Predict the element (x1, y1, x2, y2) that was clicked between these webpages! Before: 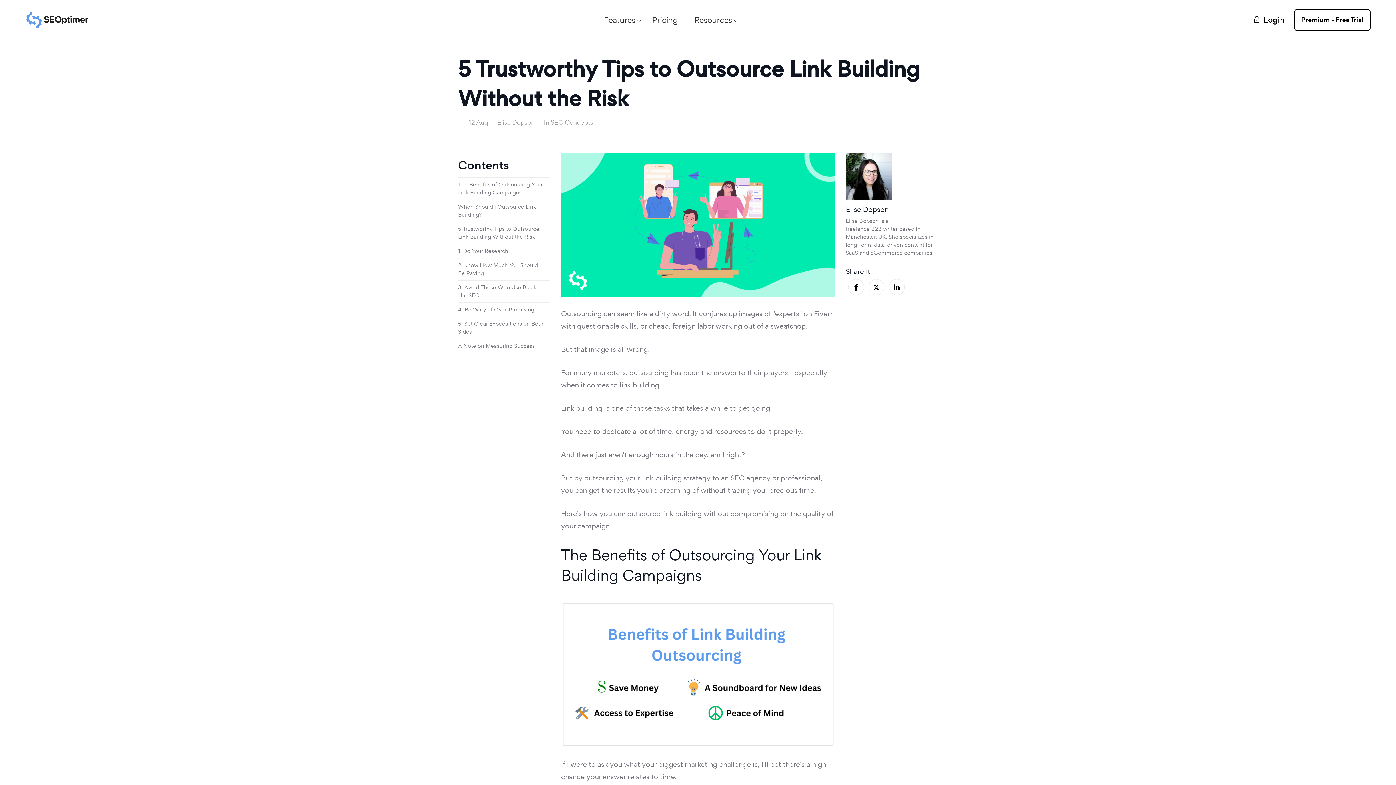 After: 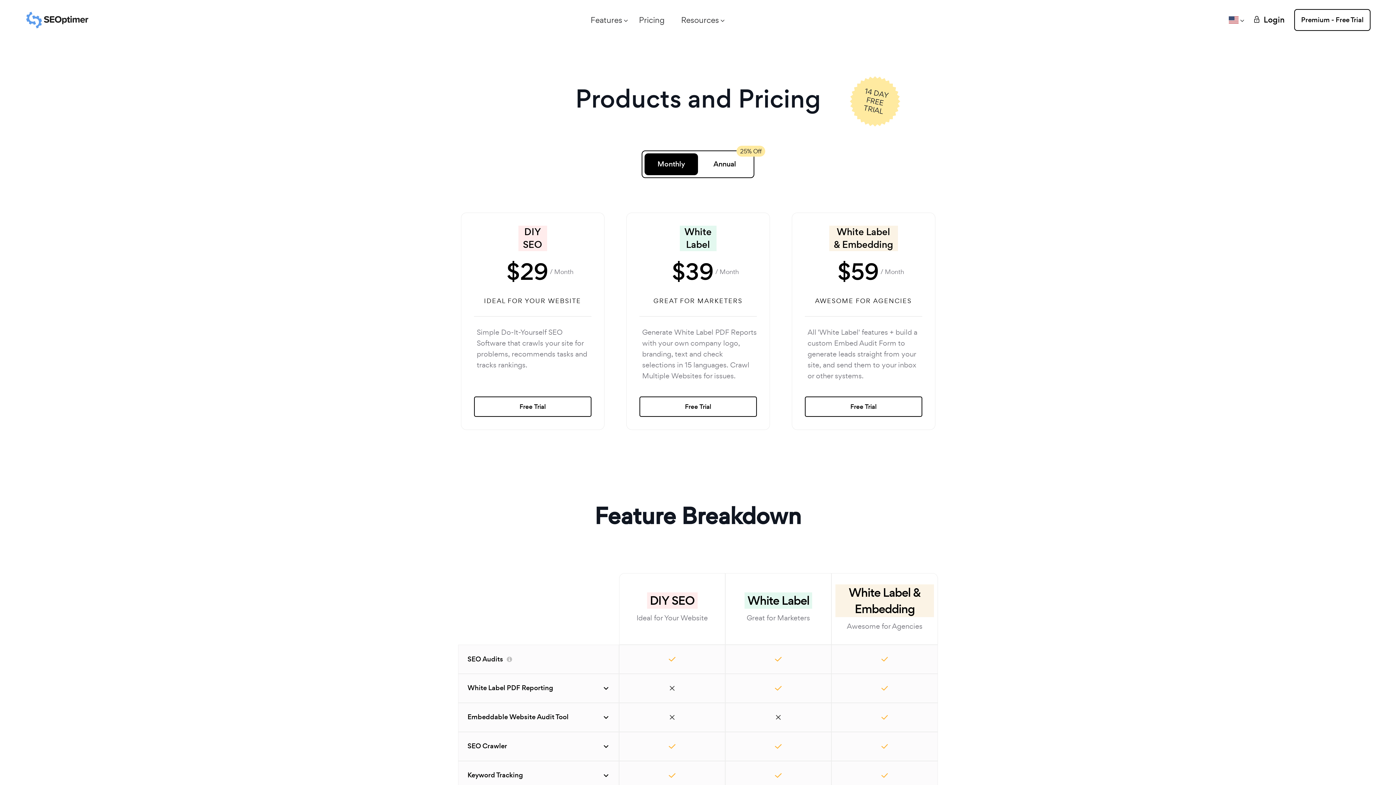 Action: bbox: (652, 3, 677, 36) label: Pricing